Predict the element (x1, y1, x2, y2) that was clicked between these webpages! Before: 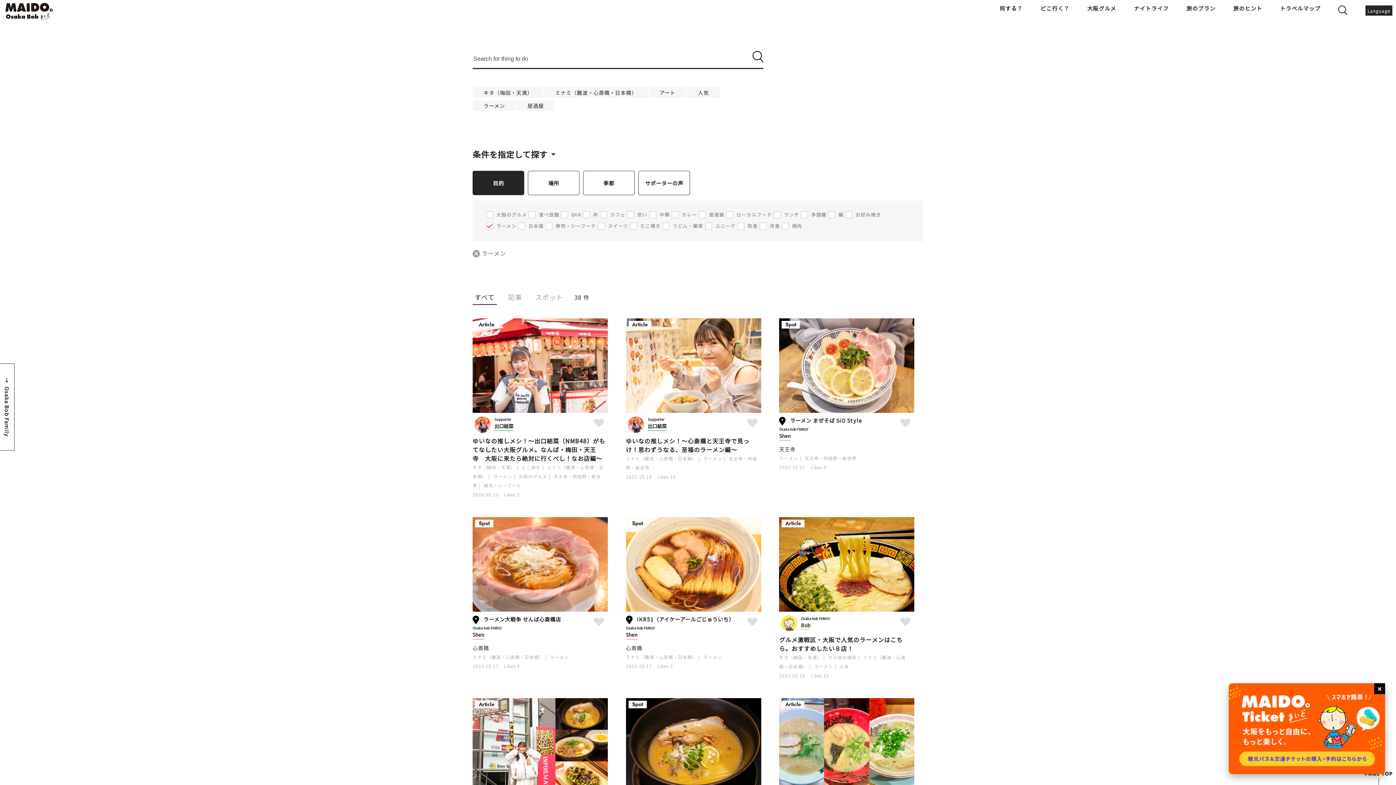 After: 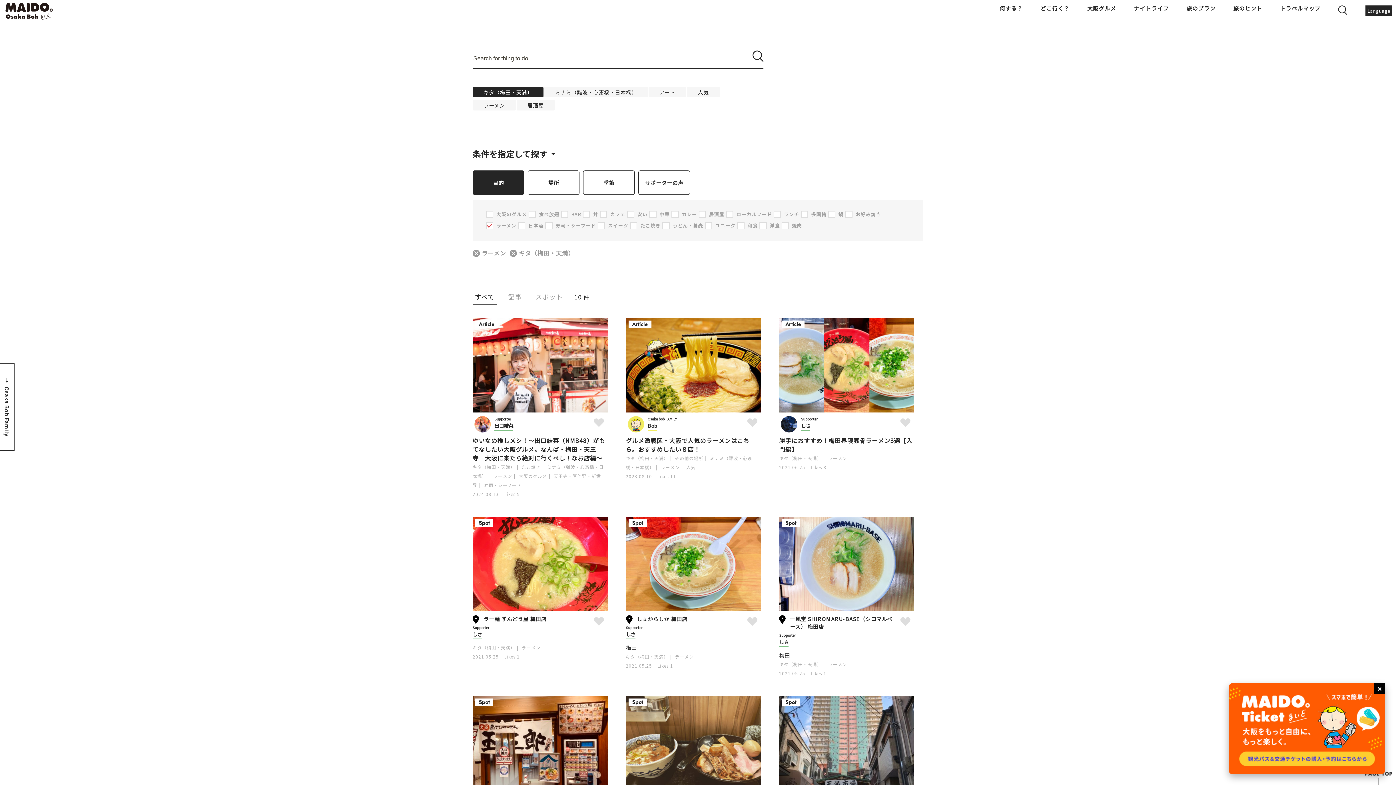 Action: label: キタ（梅田・天満） bbox: (472, 87, 543, 97)